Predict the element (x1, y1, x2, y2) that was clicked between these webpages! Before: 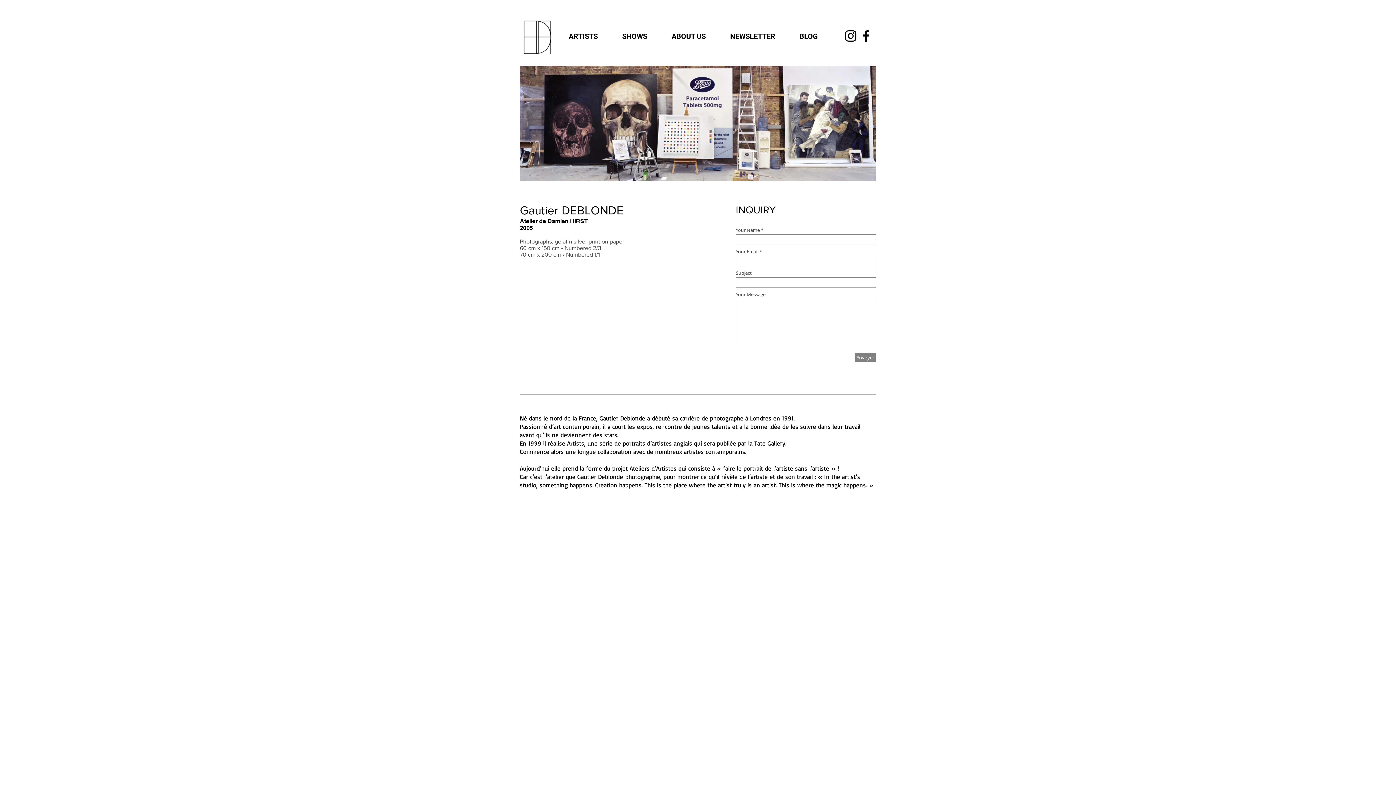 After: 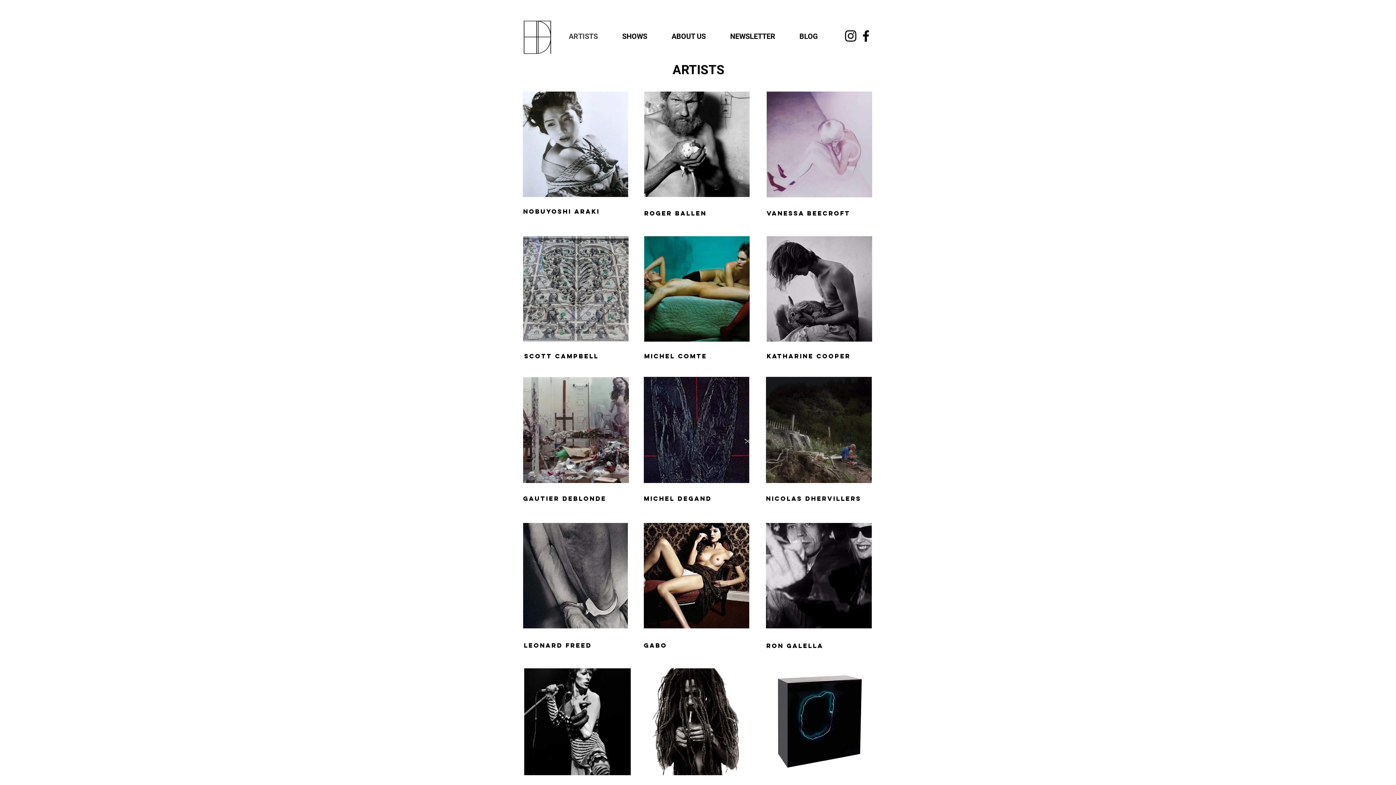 Action: label: ARTISTS bbox: (556, 27, 610, 45)